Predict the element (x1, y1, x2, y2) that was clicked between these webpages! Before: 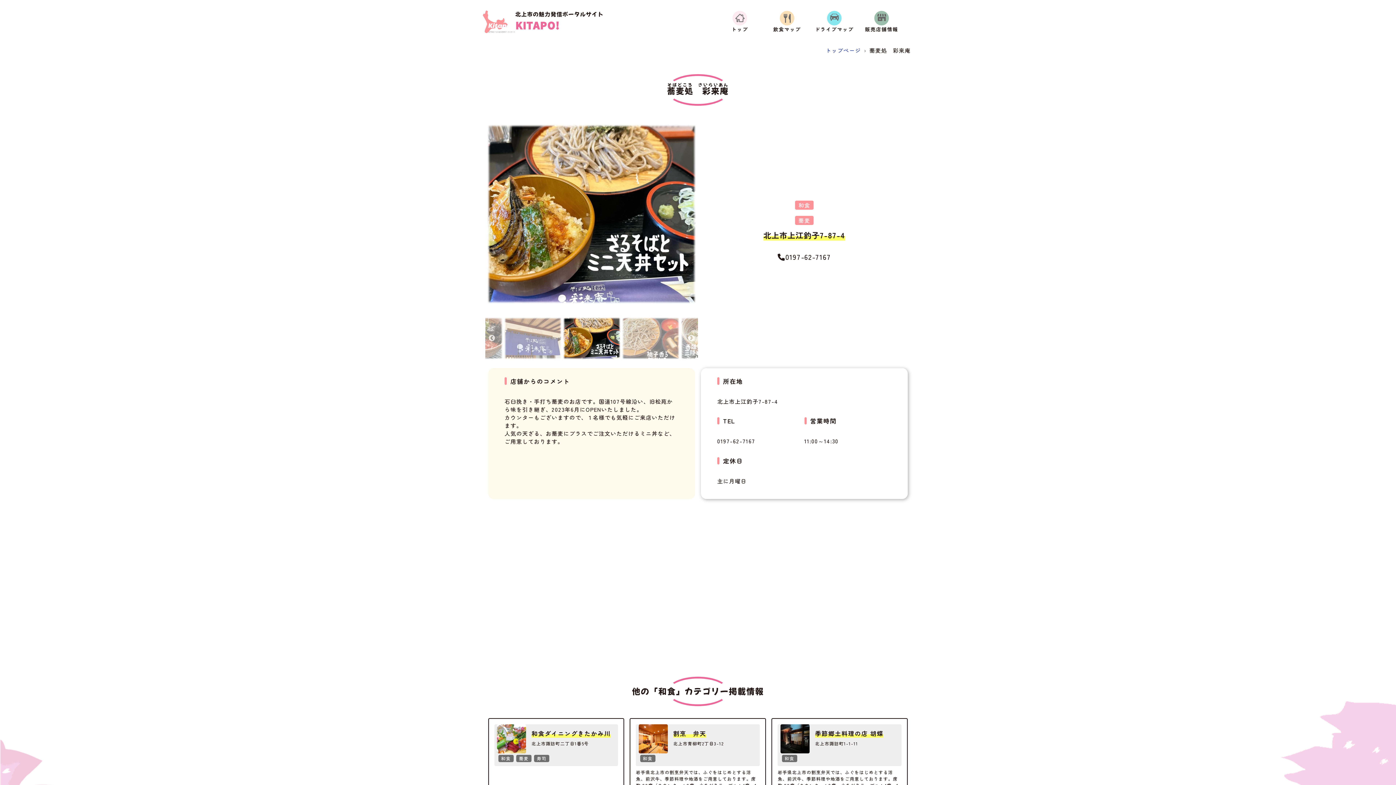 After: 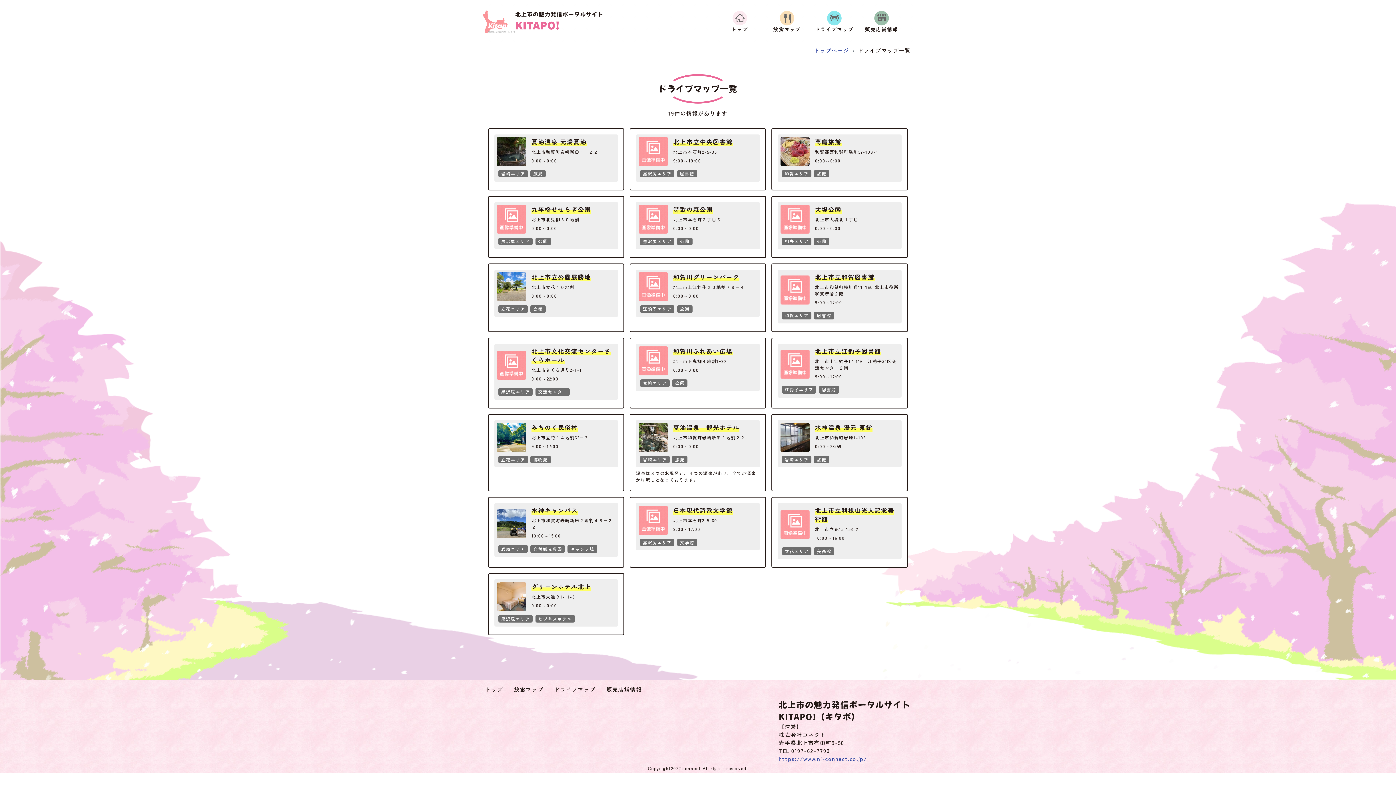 Action: bbox: (810, 10, 858, 32) label: ドライブマップ